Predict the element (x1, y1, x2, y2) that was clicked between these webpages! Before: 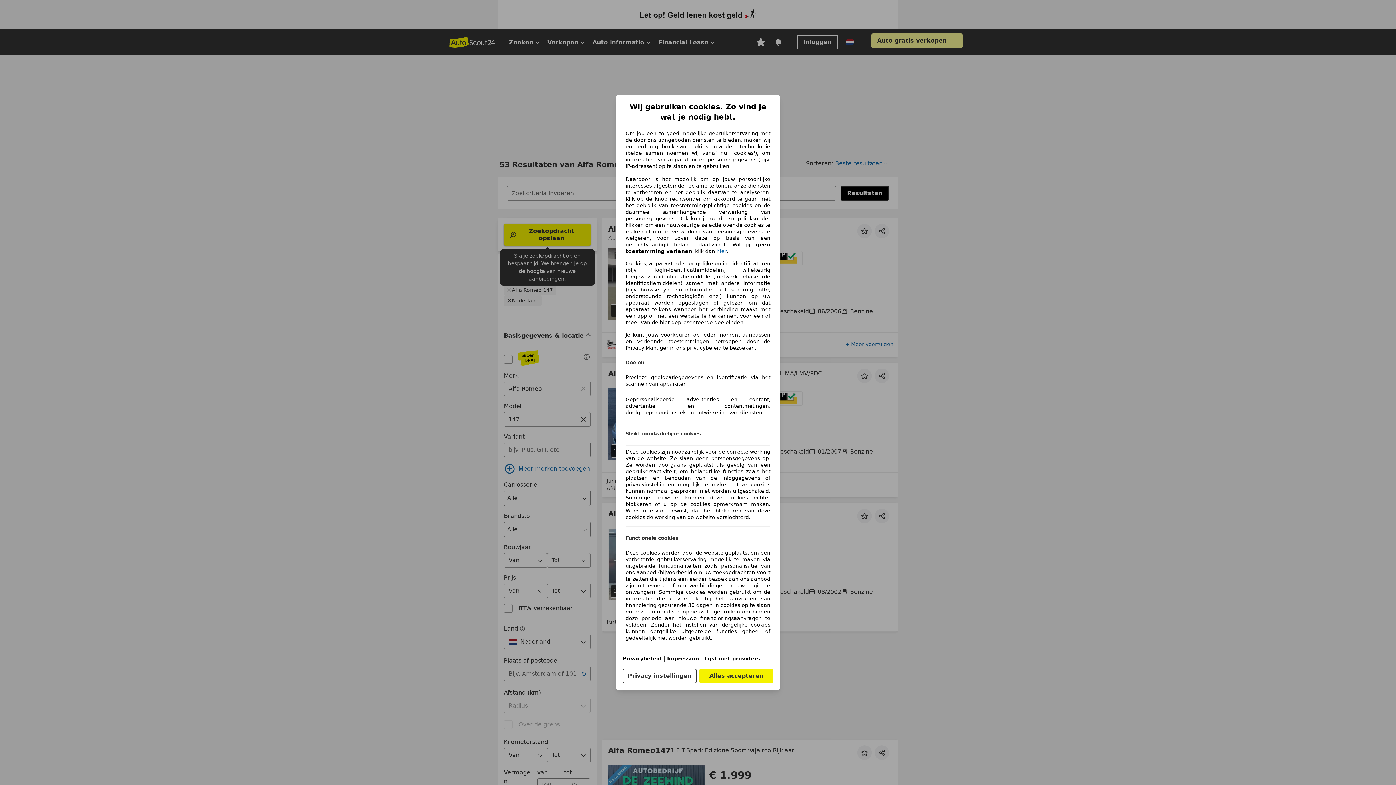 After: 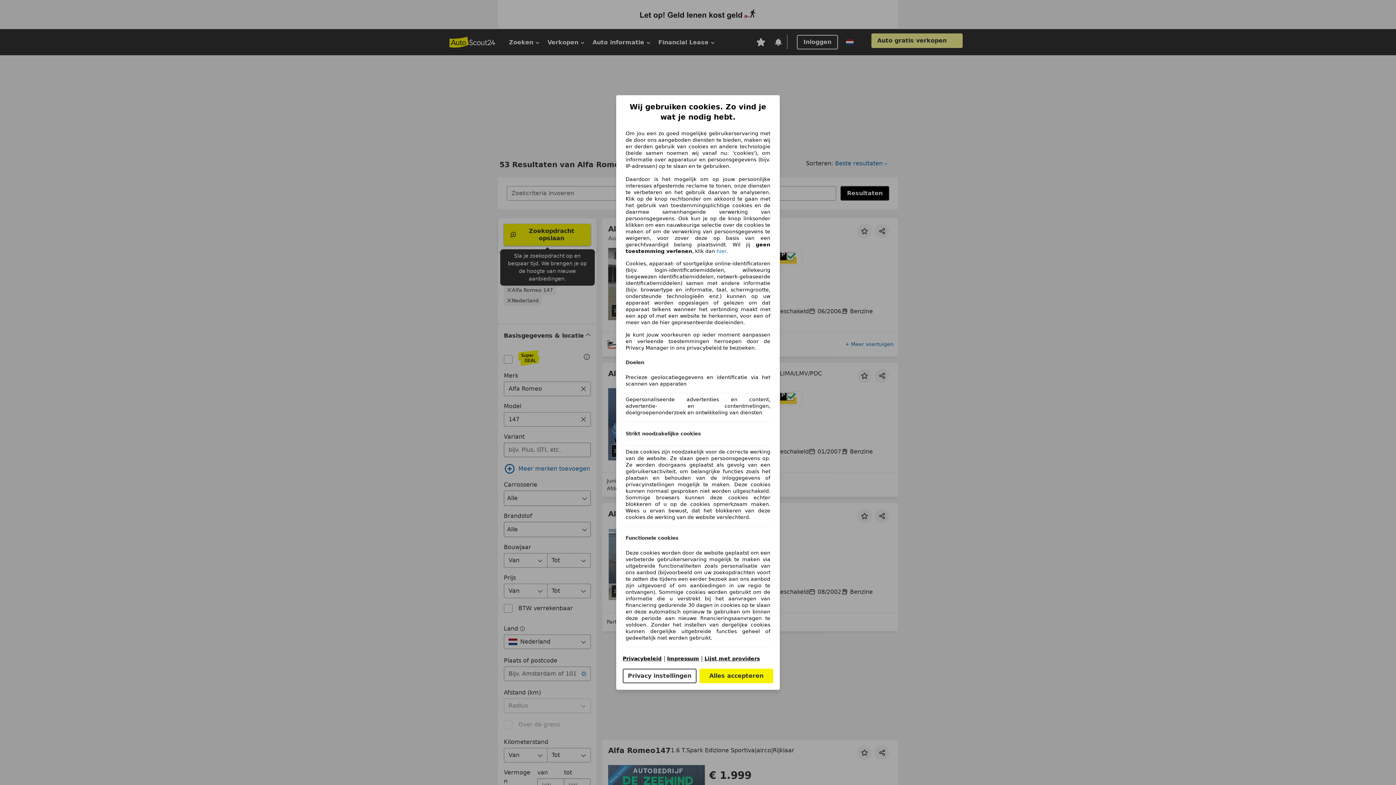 Action: bbox: (667, 656, 699, 661) label: Impressum(opent in een nieuw venster)